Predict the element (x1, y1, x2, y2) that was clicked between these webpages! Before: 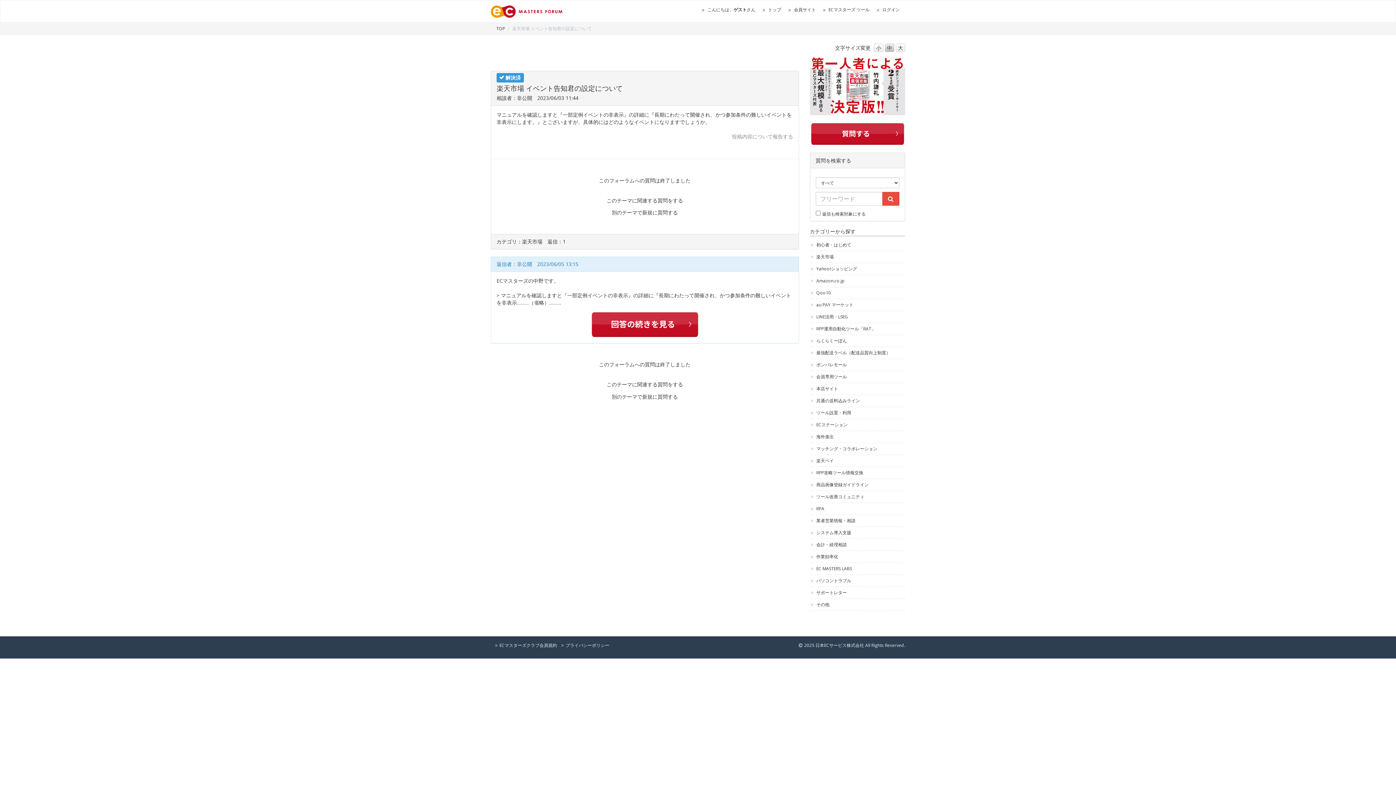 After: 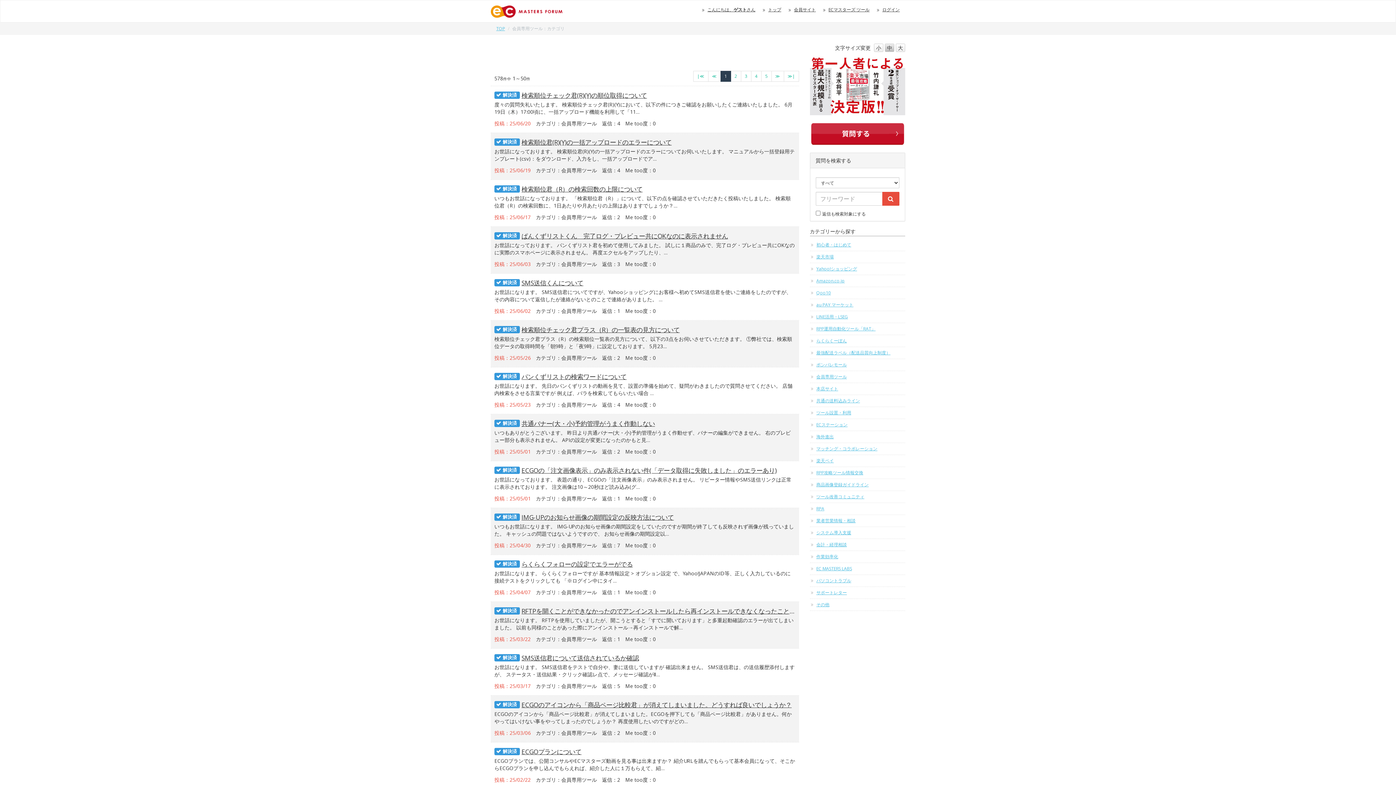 Action: bbox: (810, 371, 905, 382) label: 会員専用ツール